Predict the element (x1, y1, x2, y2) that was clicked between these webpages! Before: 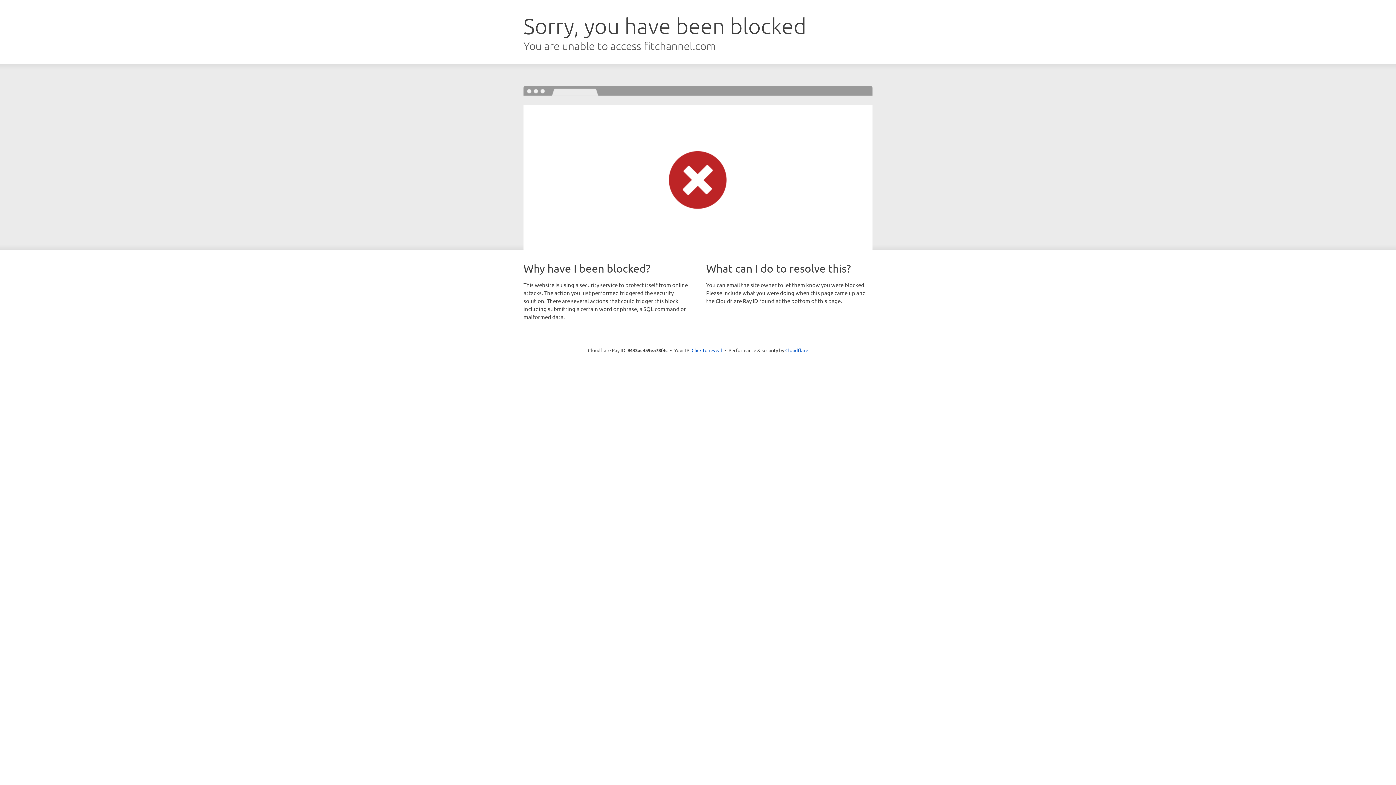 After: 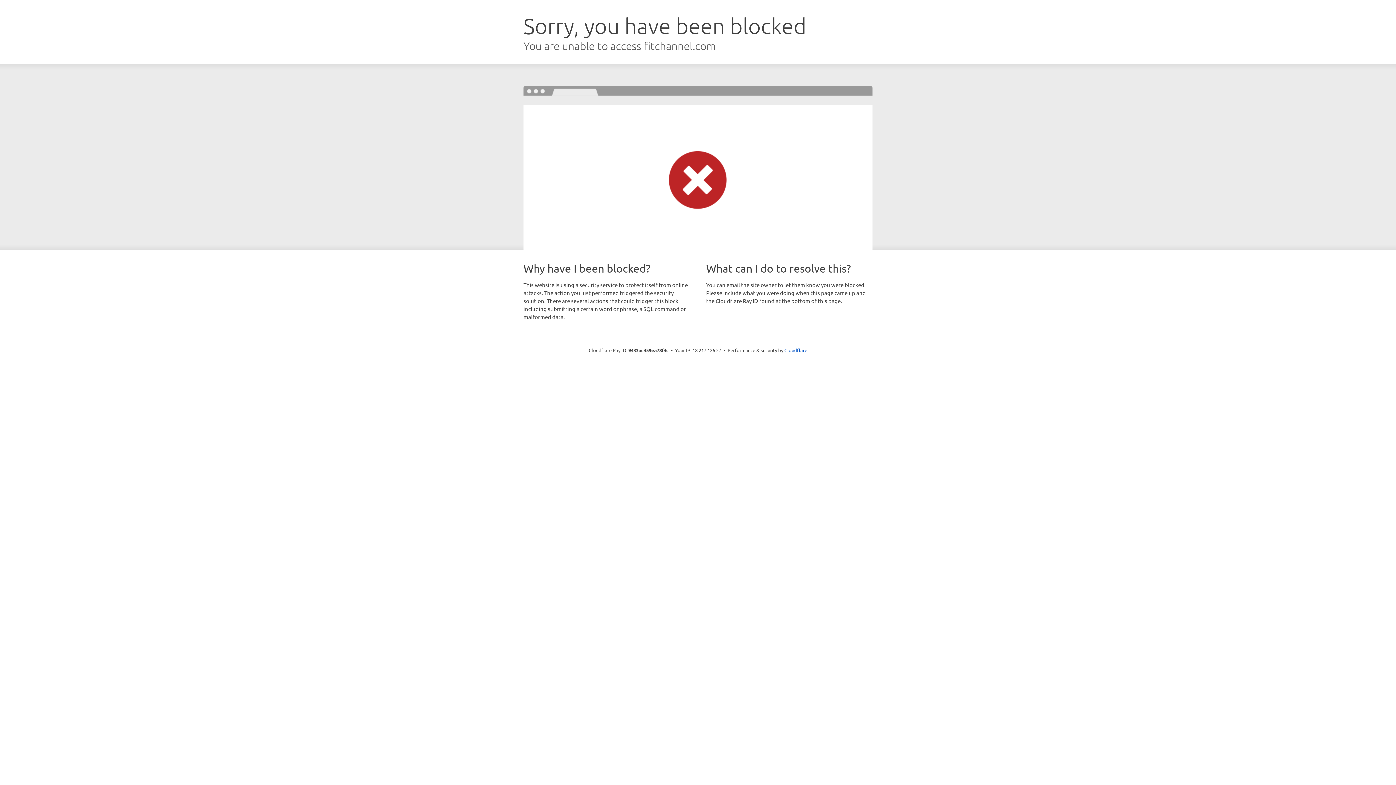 Action: bbox: (691, 346, 722, 353) label: Click to reveal